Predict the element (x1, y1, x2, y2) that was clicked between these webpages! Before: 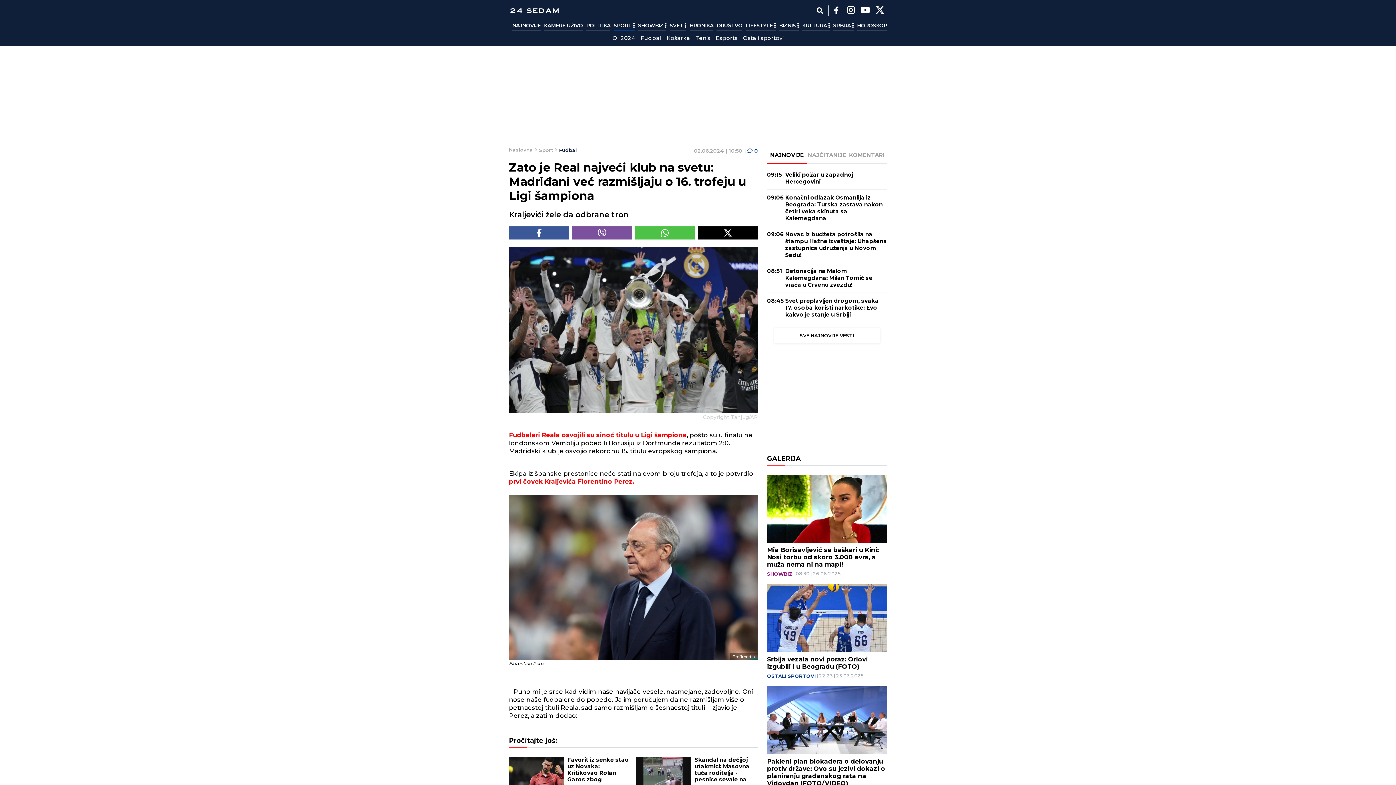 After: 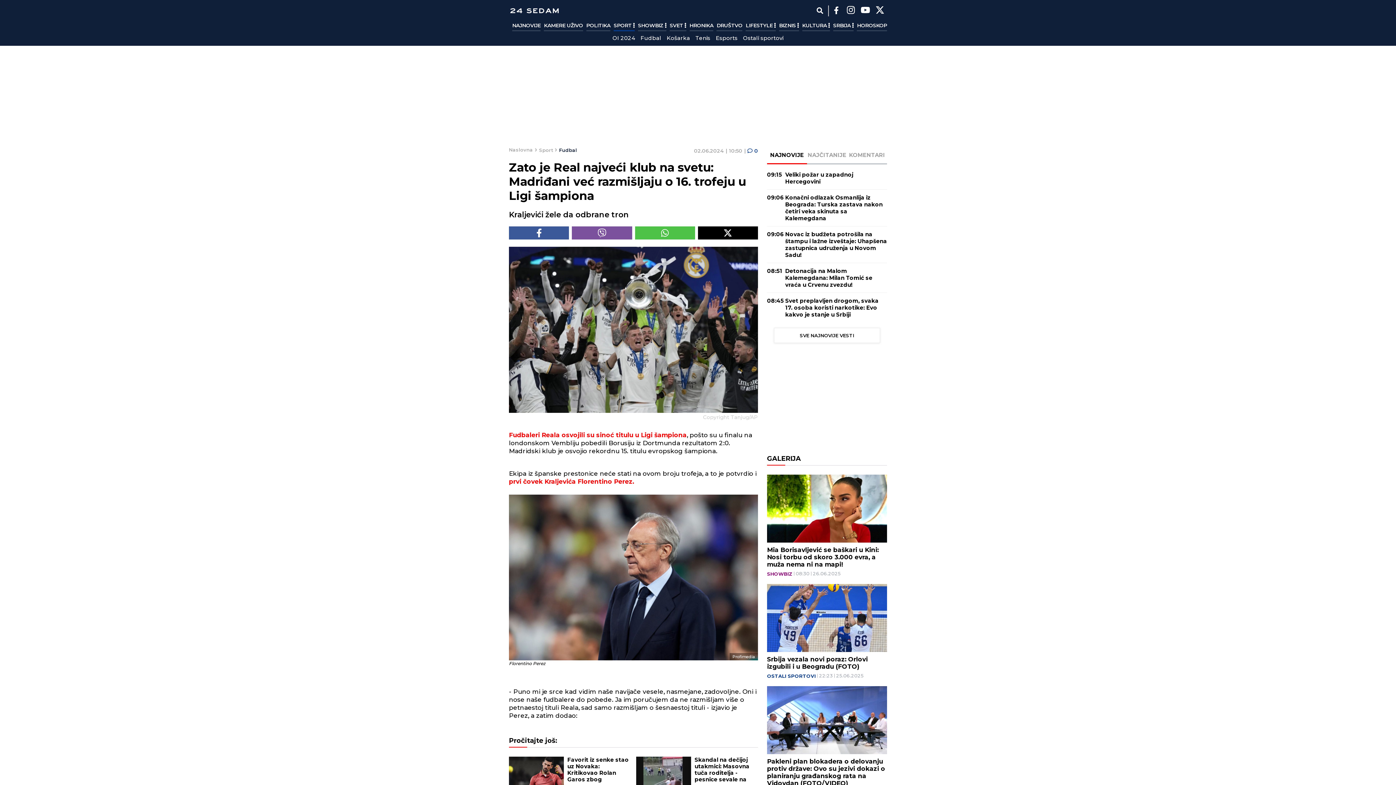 Action: bbox: (767, 146, 807, 163) label: NAJNOVIJE